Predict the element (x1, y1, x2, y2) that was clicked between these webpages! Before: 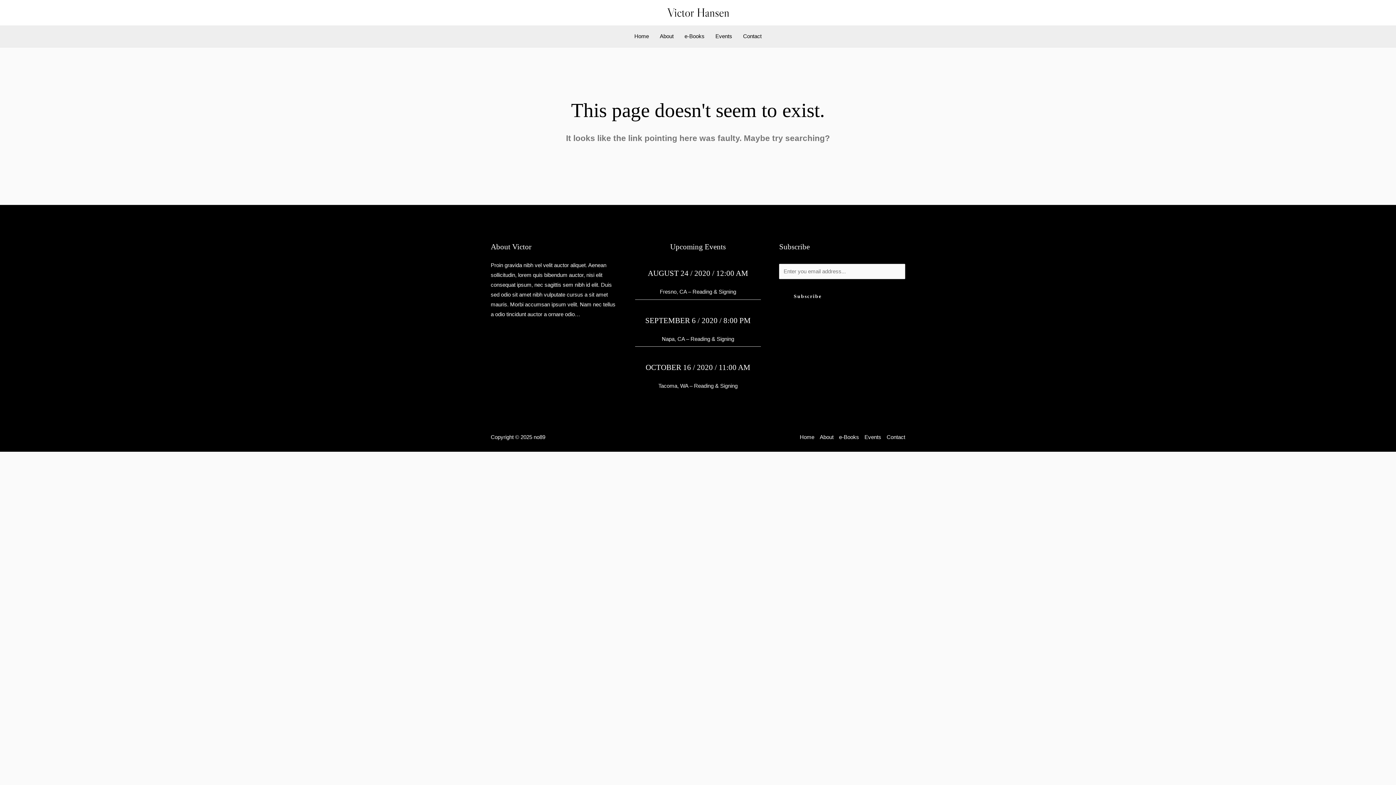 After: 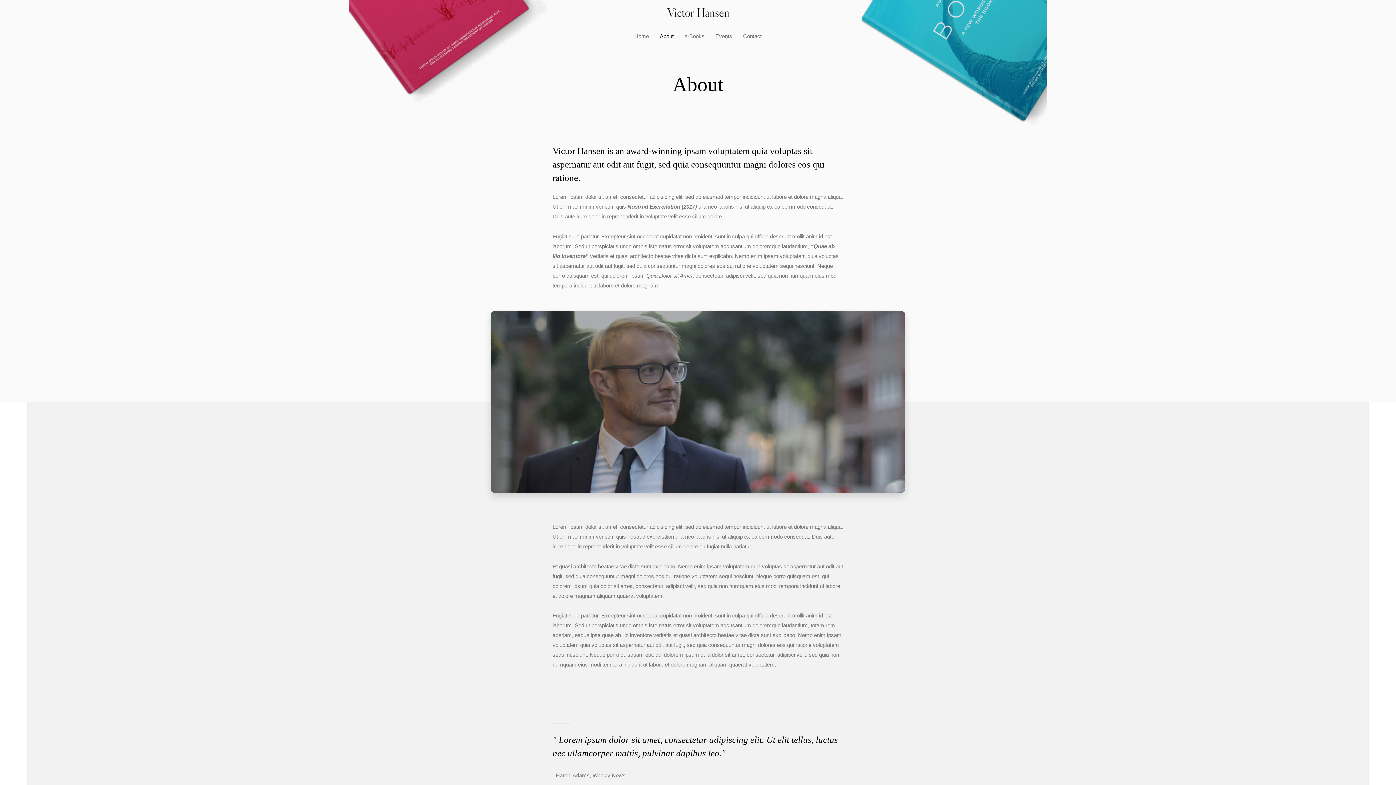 Action: bbox: (654, 25, 679, 47) label: About